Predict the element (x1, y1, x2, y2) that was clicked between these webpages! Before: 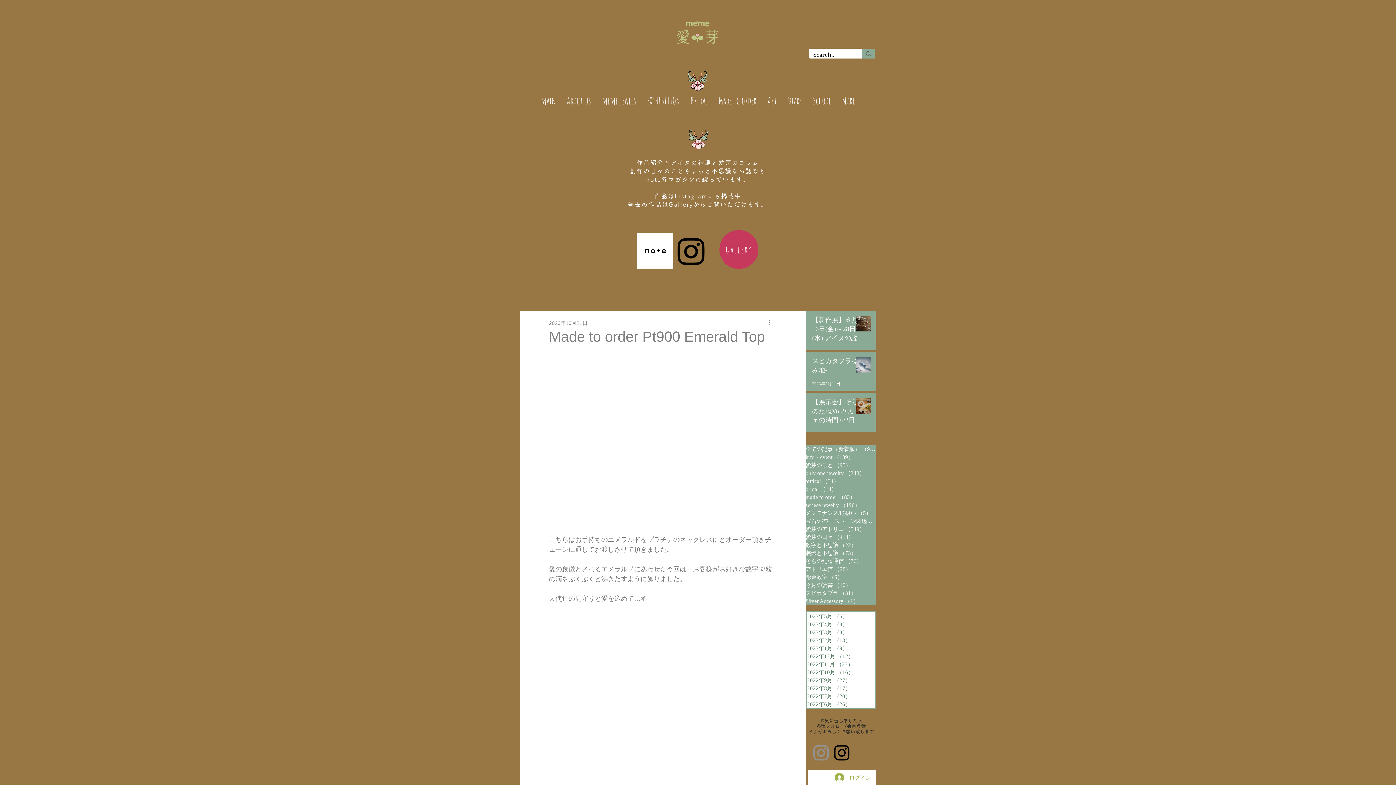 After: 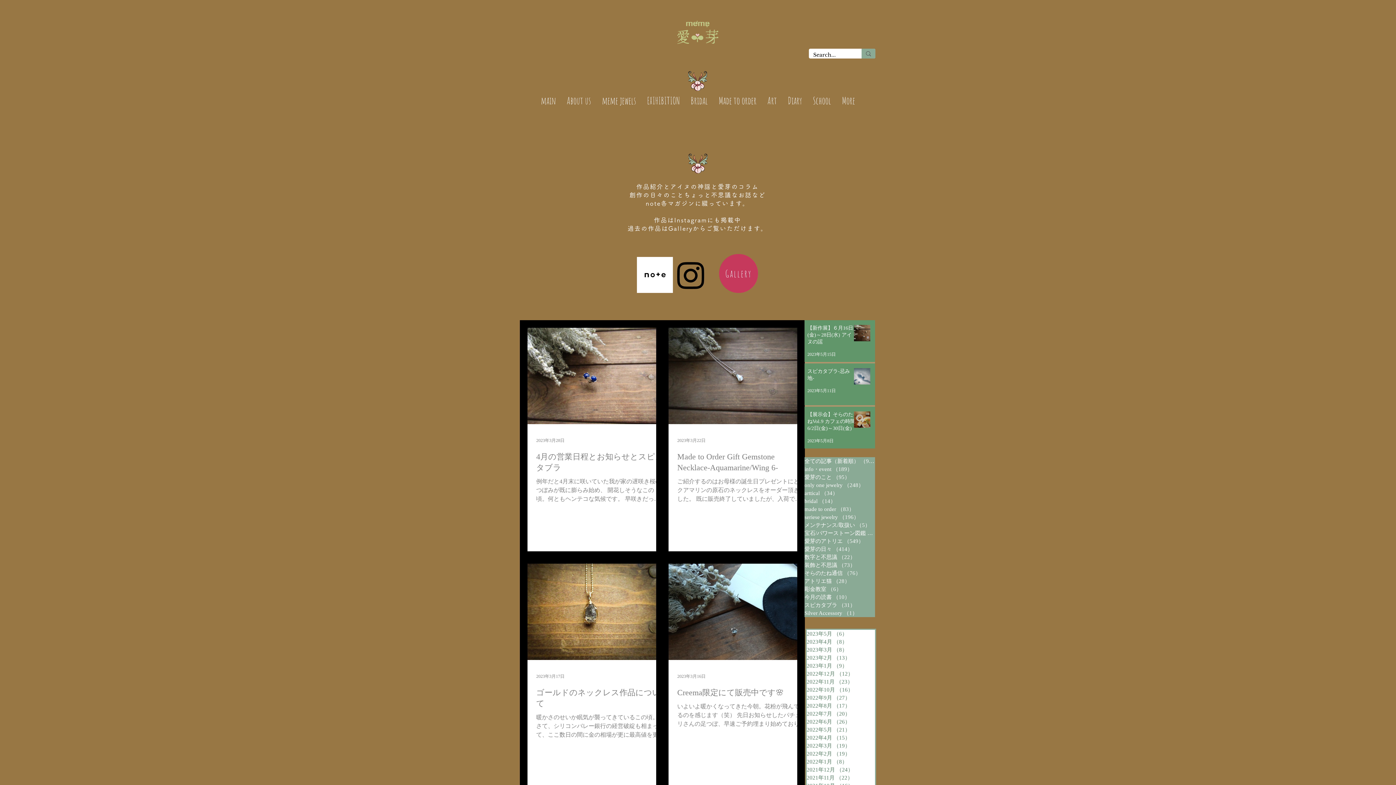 Action: label: 2023年3月 （8）
8件の記事 bbox: (807, 628, 875, 636)